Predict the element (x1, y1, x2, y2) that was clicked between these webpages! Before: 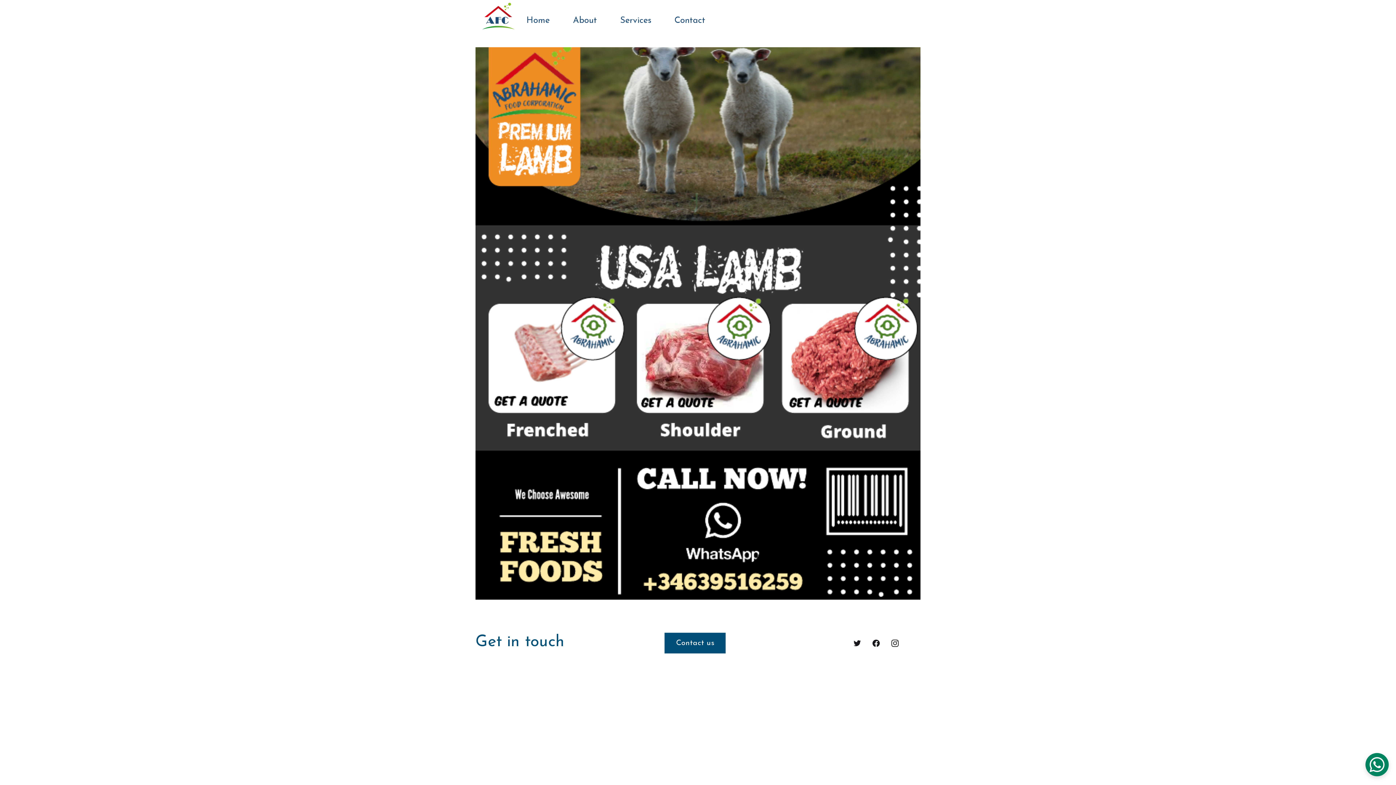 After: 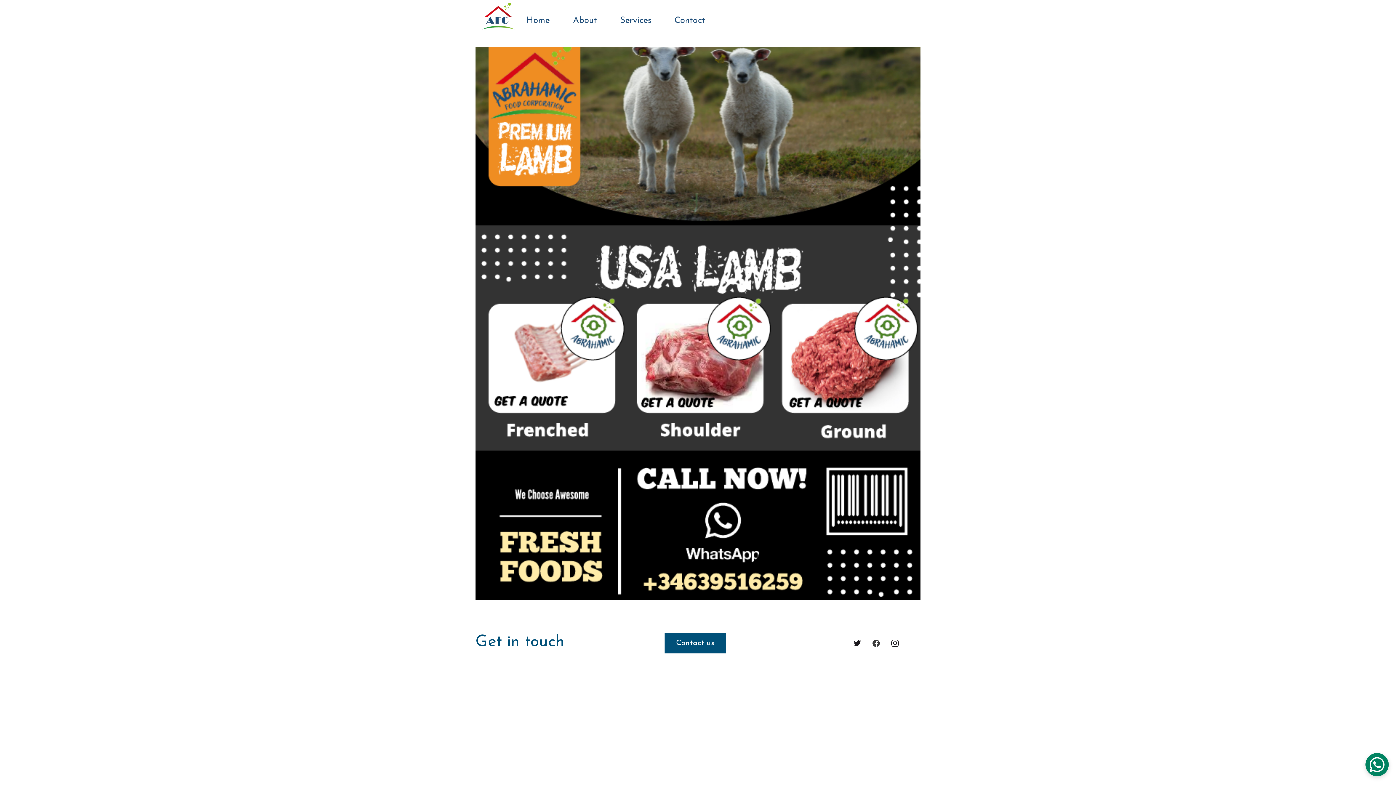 Action: bbox: (872, 639, 880, 647)